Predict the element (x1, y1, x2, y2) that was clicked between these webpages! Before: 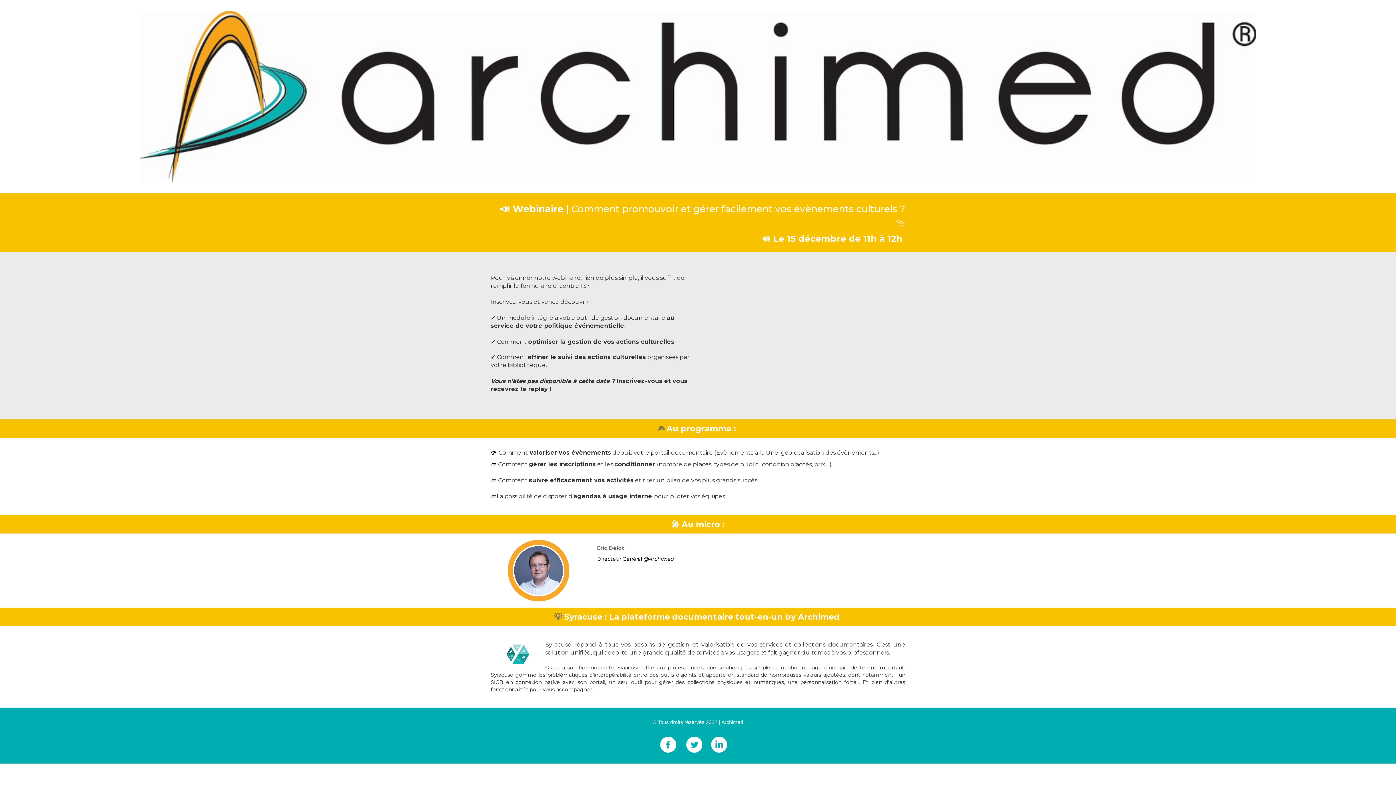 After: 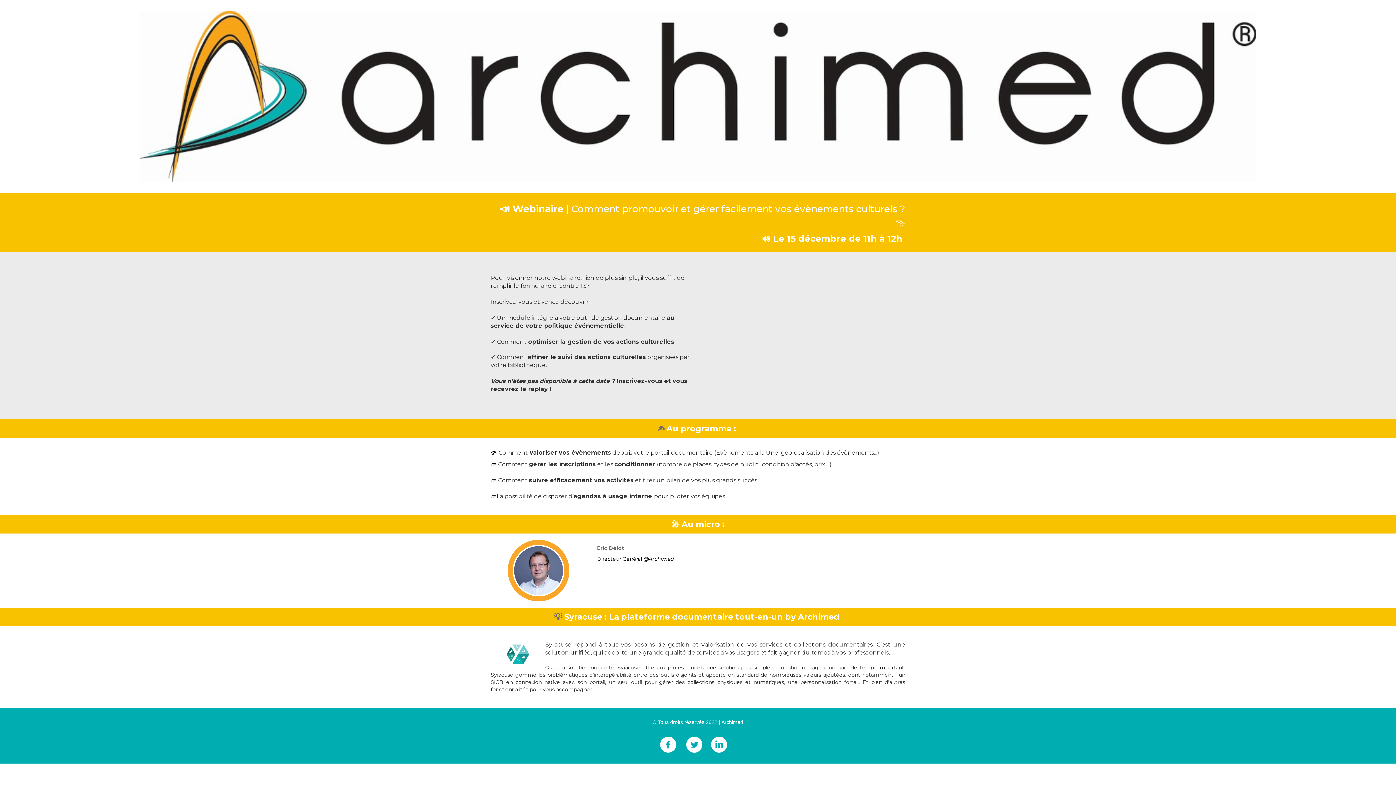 Action: bbox: (707, 741, 730, 747)